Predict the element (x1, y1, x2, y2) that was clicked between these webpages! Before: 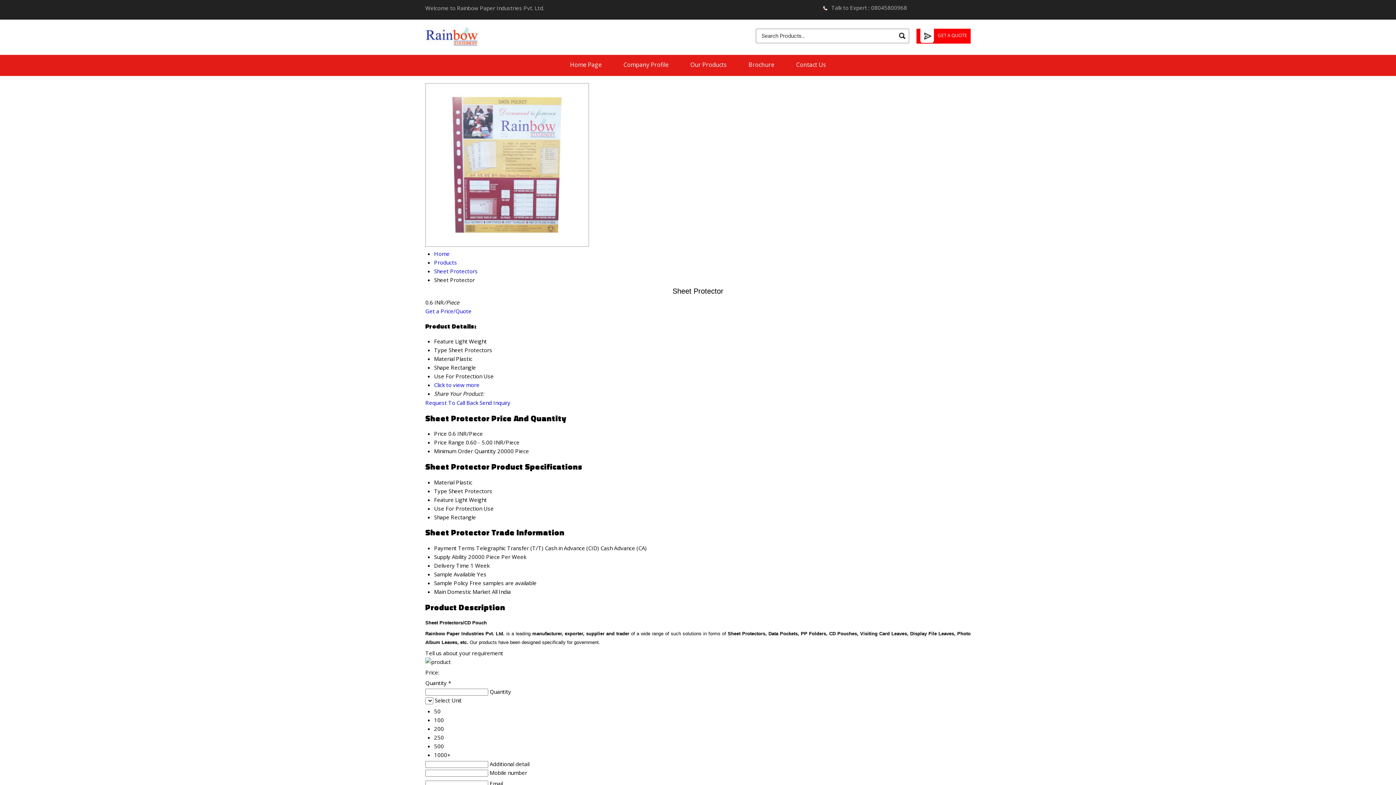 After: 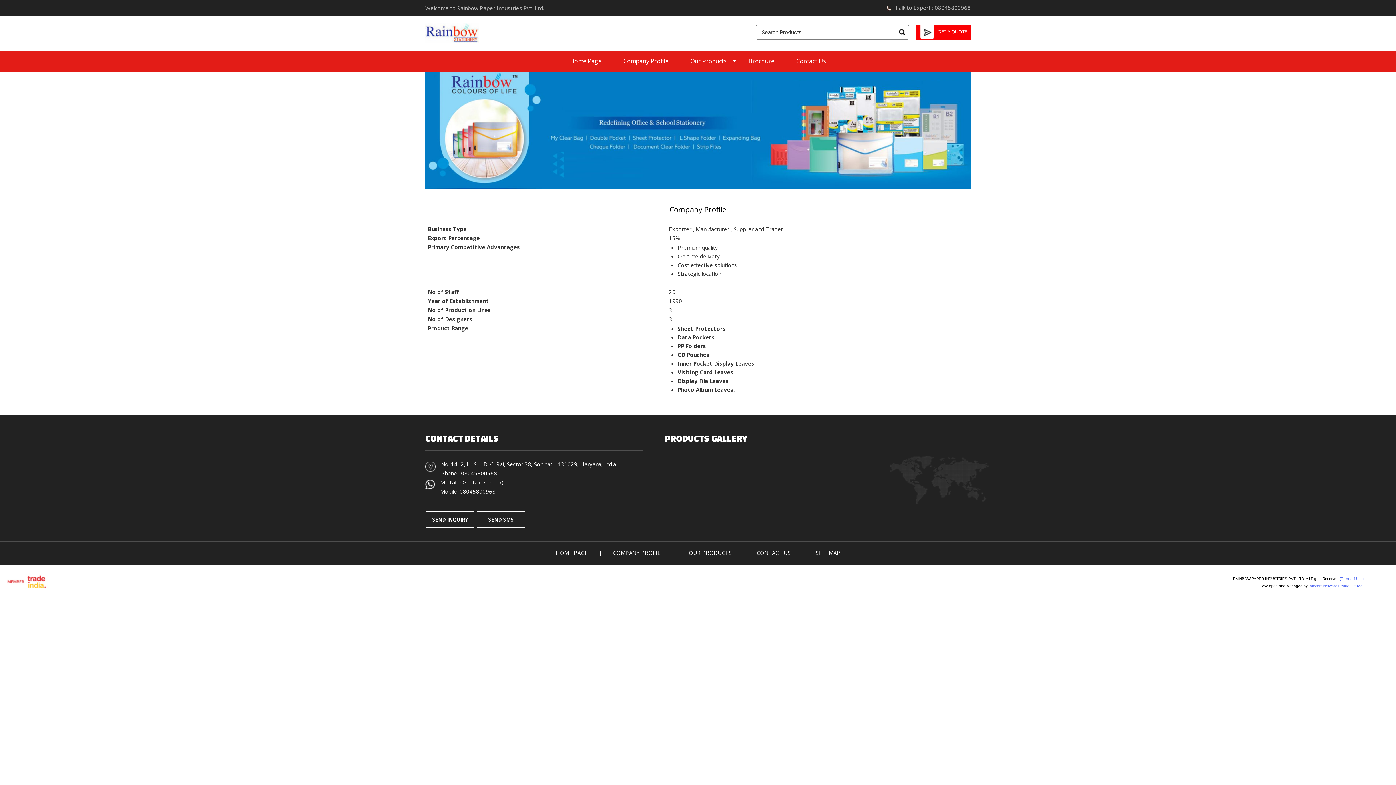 Action: bbox: (612, 54, 679, 74) label: Company Profile